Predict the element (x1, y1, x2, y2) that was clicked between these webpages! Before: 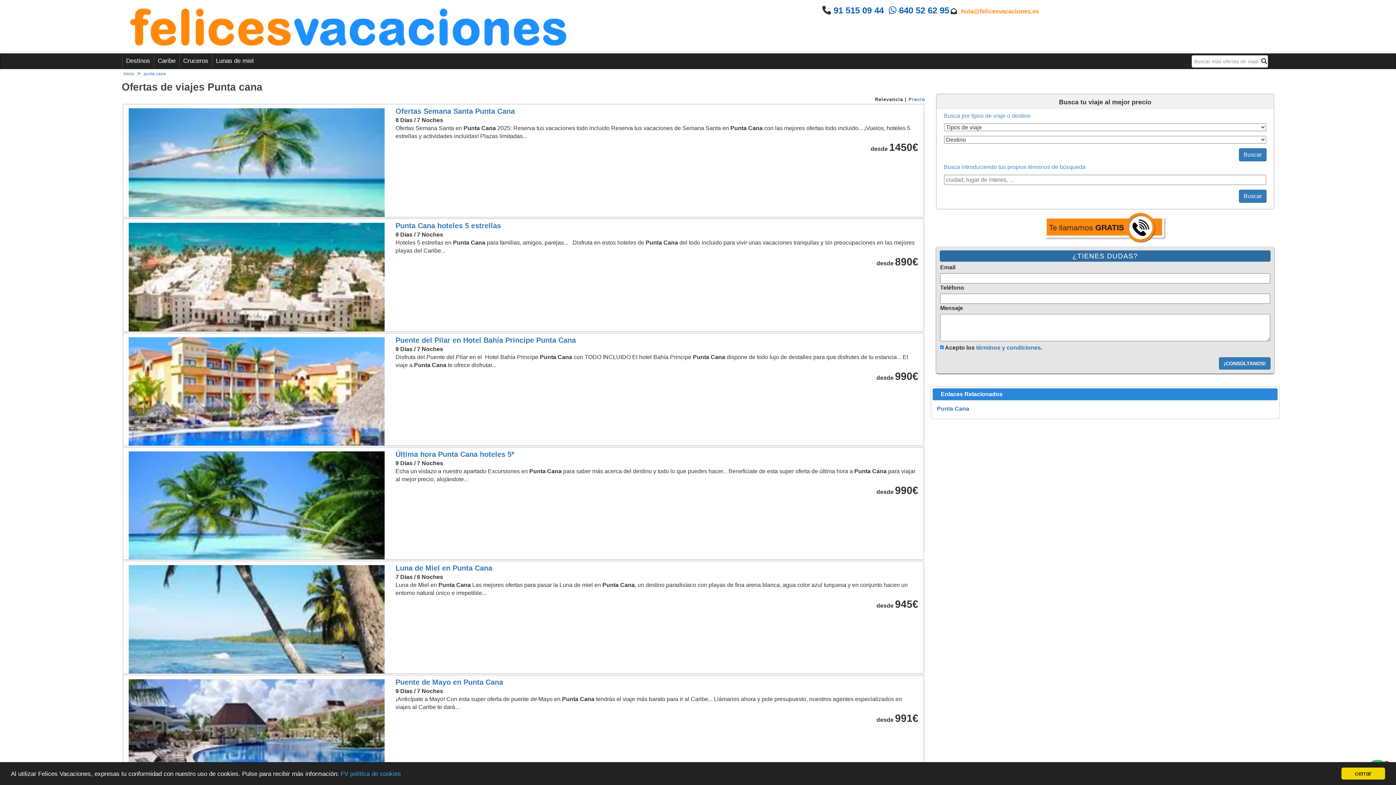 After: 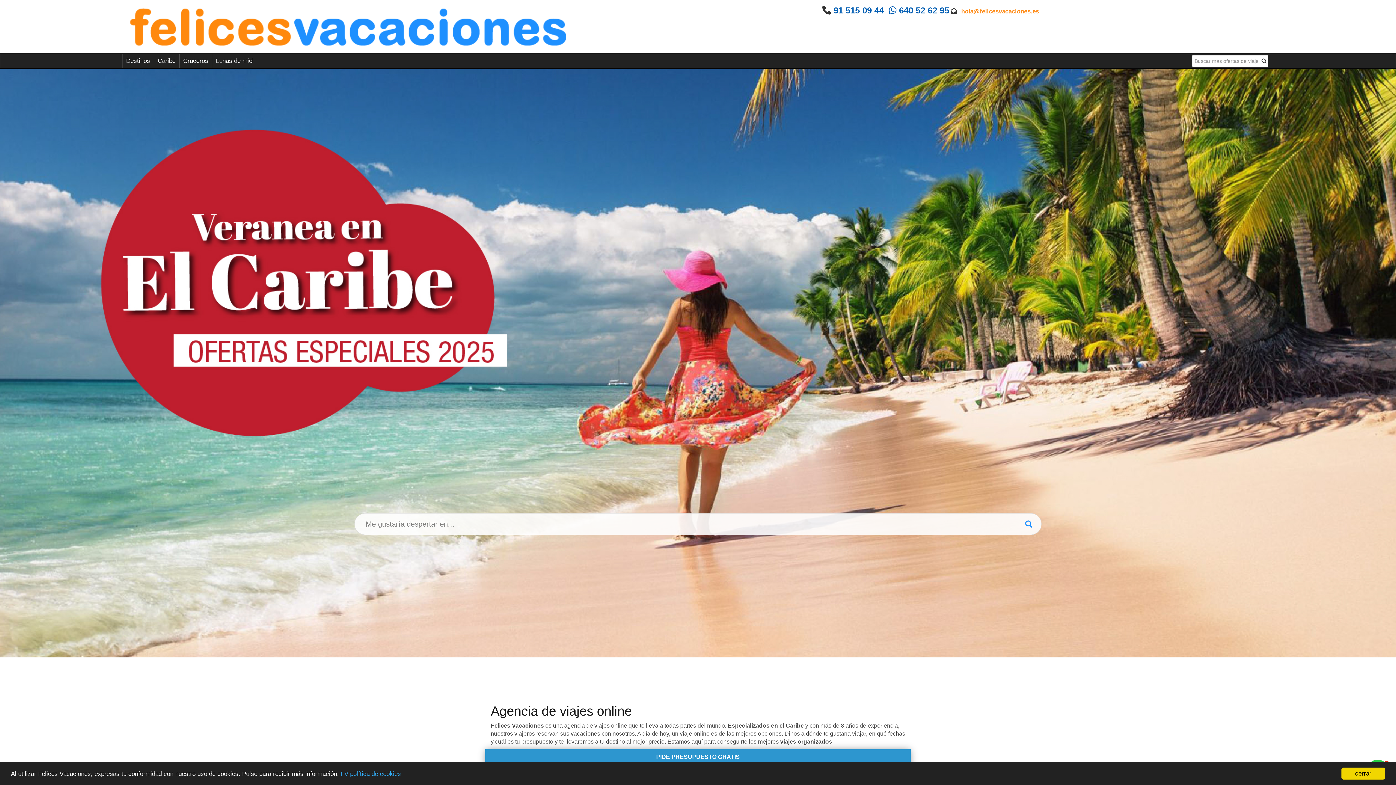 Action: bbox: (1239, 189, 1266, 202) label: Buscar